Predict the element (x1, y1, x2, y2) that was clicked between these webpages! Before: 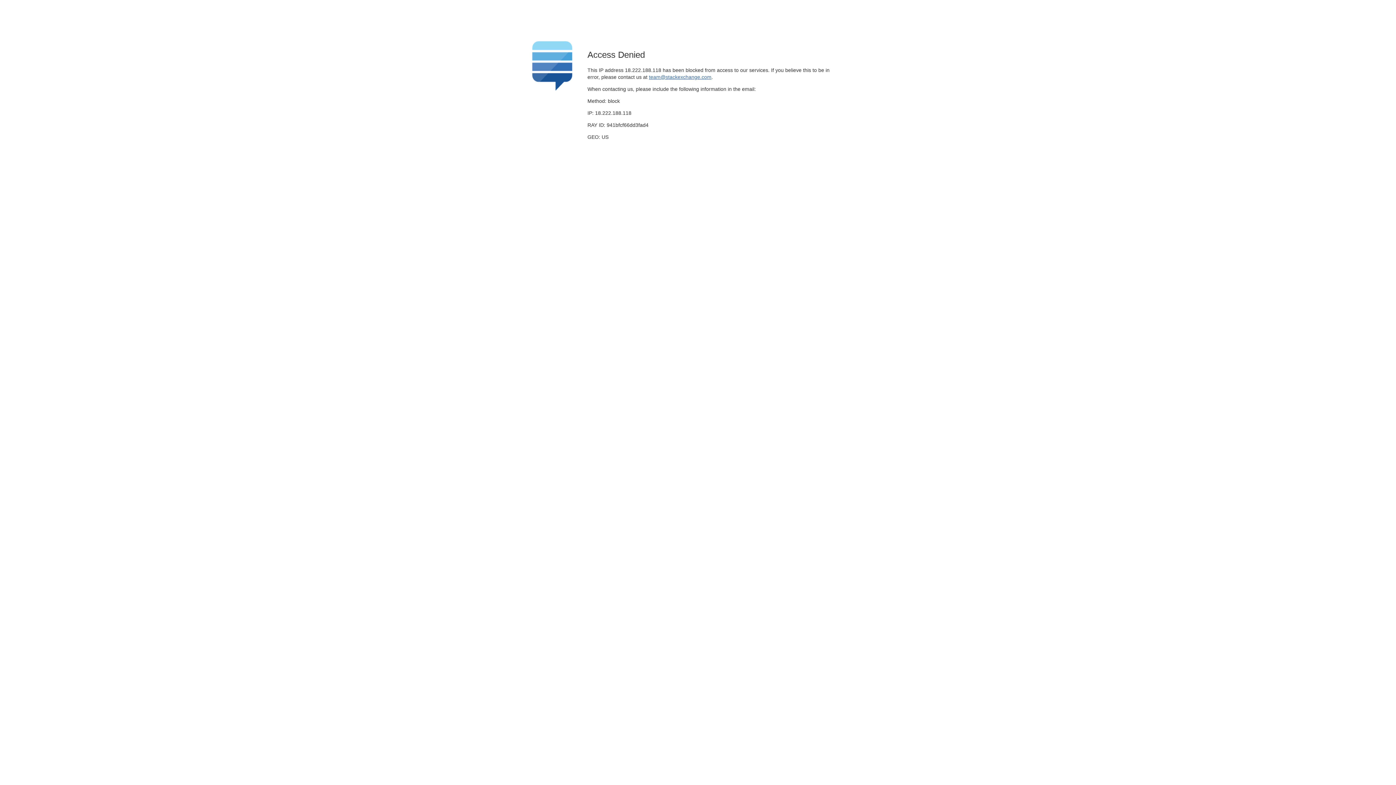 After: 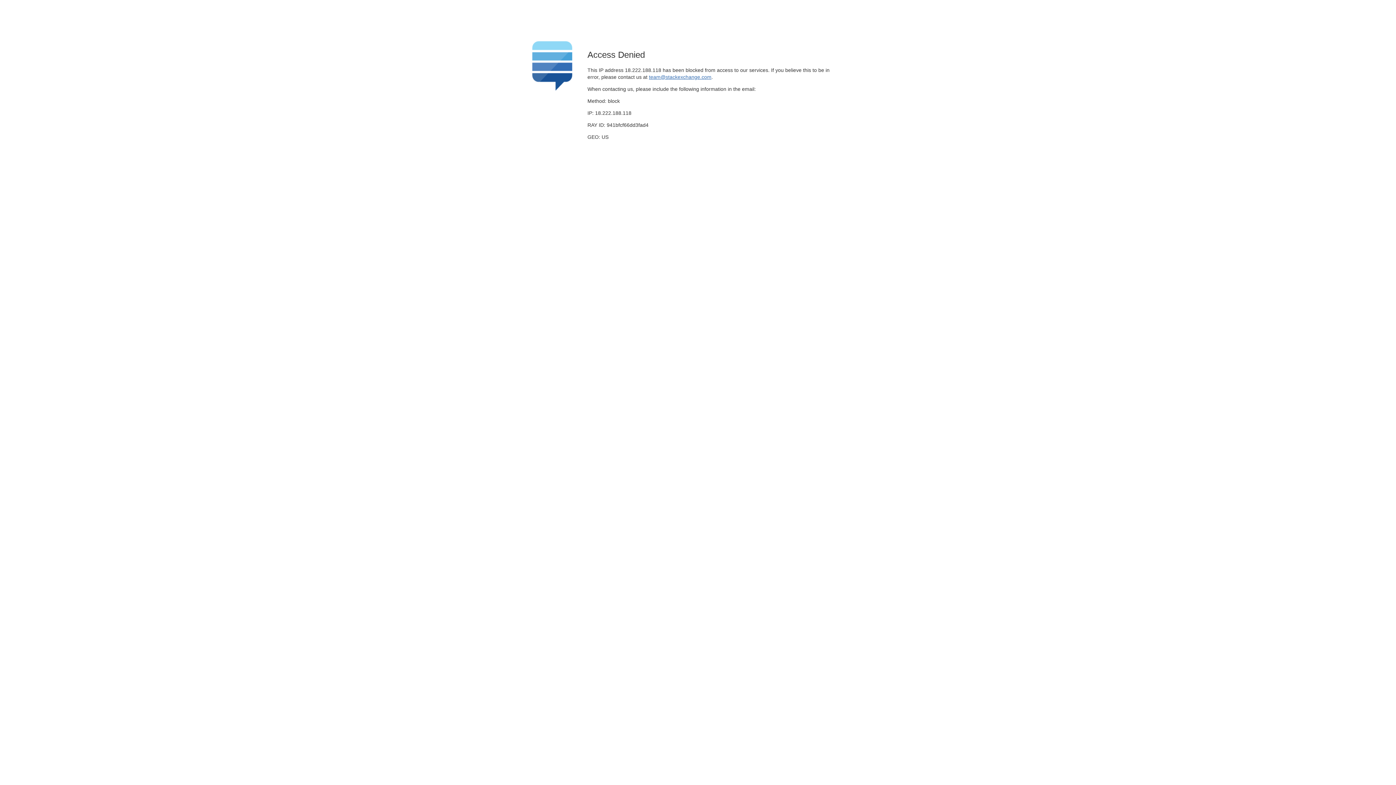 Action: label: team@stackexchange.com bbox: (649, 74, 711, 79)